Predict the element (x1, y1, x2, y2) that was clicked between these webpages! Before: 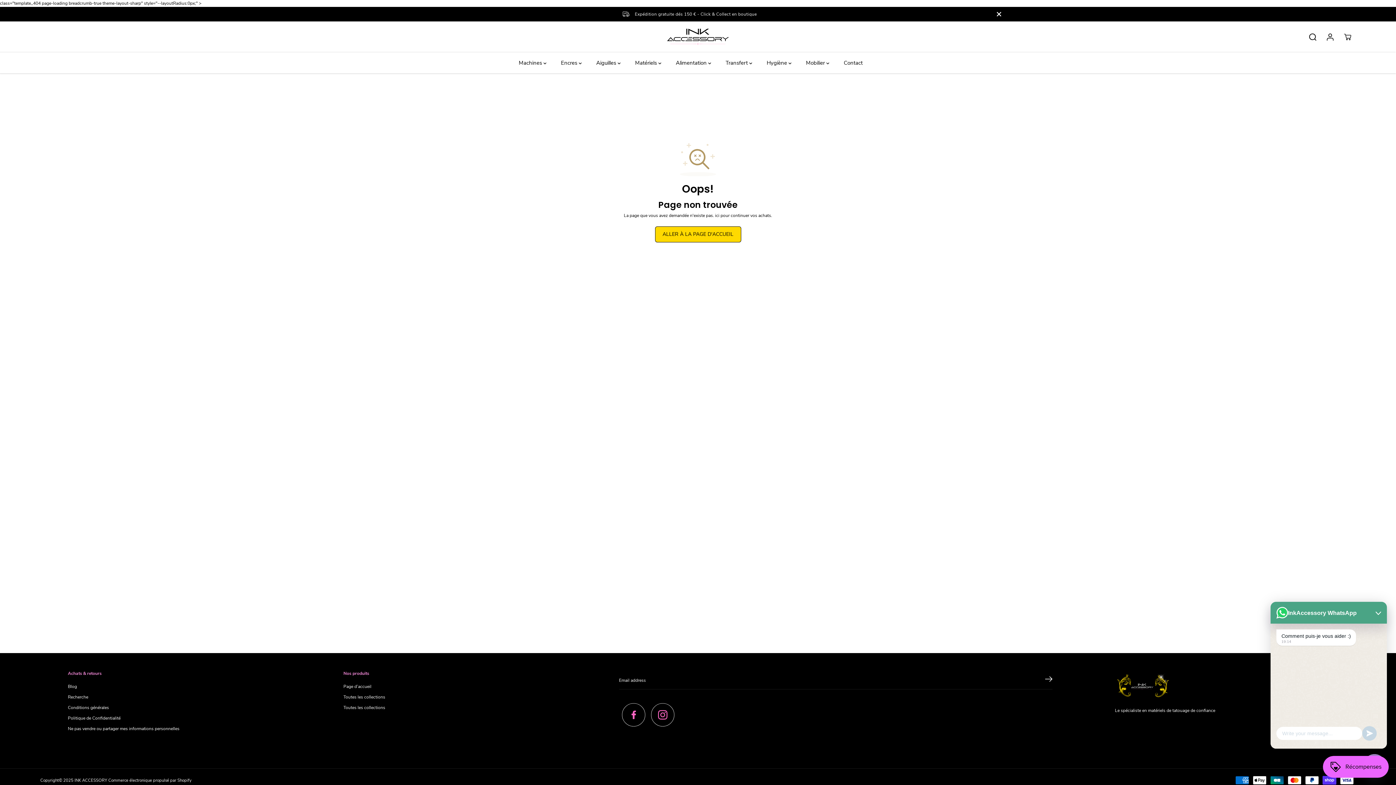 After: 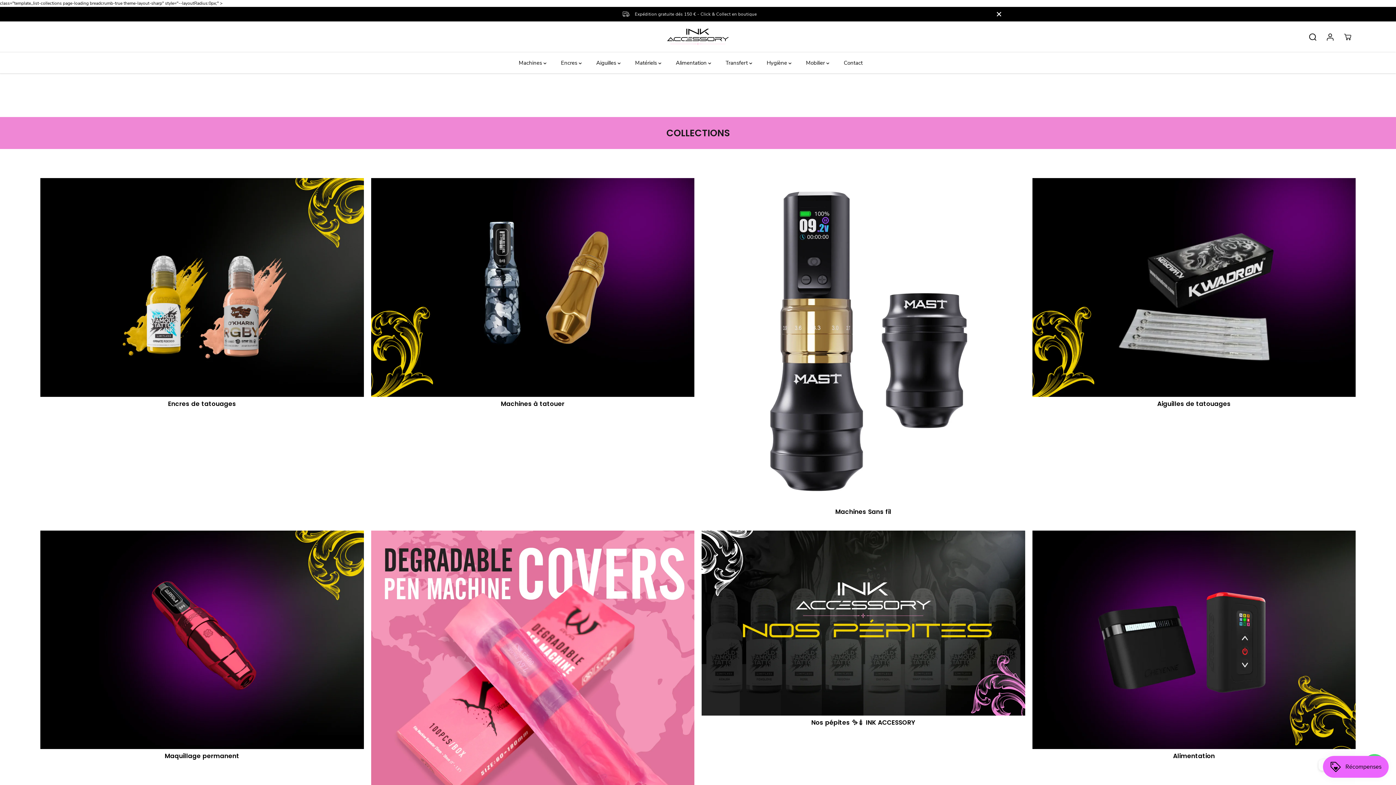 Action: bbox: (343, 694, 385, 701) label: Toutes les collections